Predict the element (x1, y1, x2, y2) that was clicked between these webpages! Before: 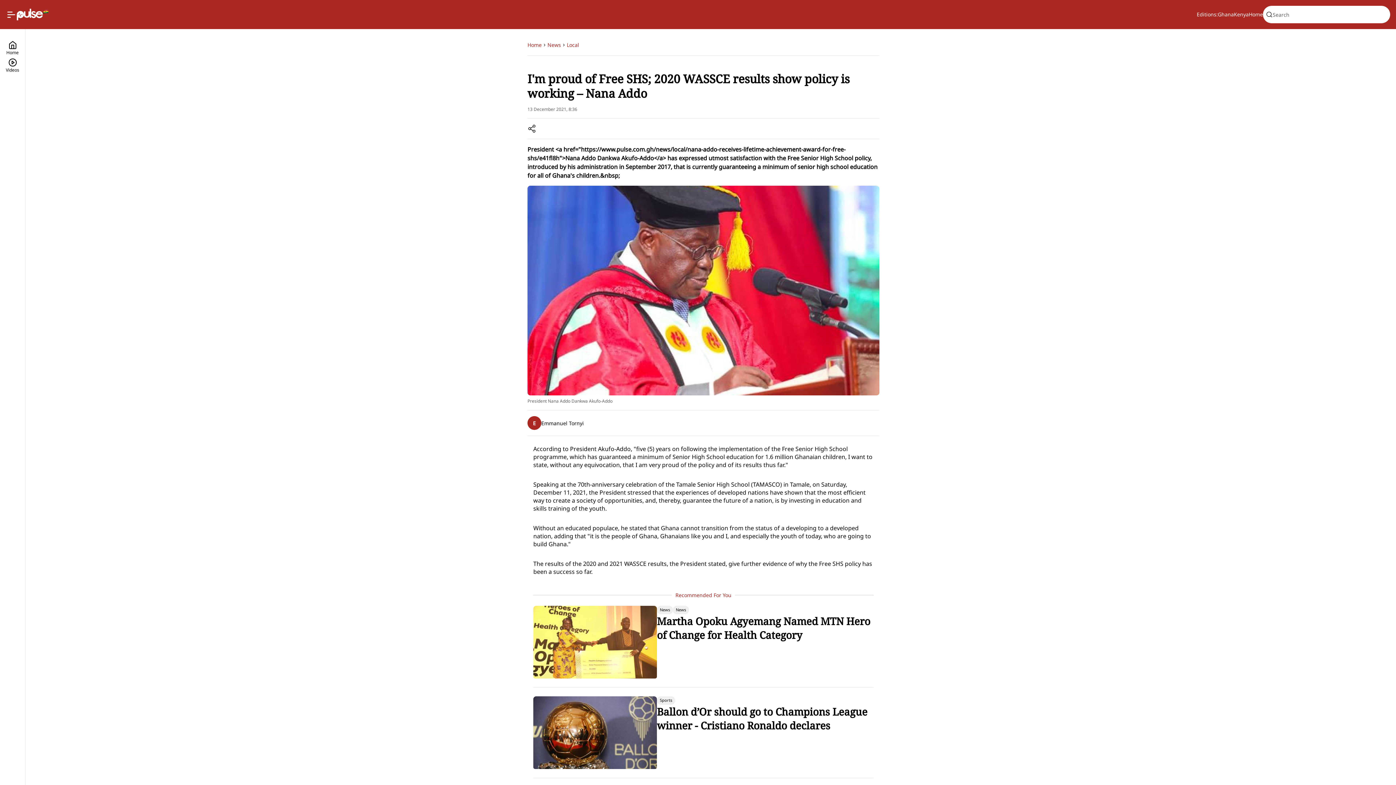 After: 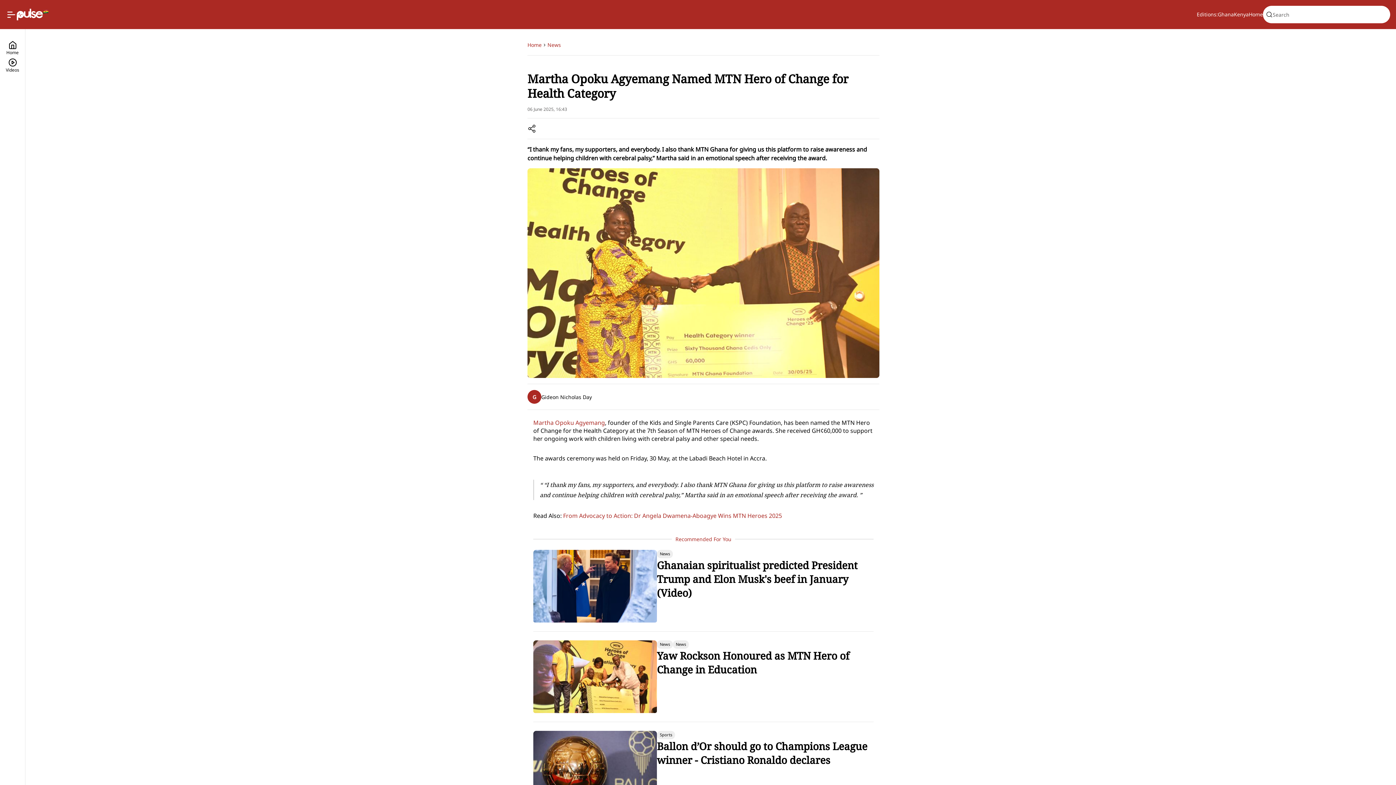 Action: bbox: (657, 614, 873, 642) label: Martha Opoku Agyemang Named MTN Hero of Change for Health Category